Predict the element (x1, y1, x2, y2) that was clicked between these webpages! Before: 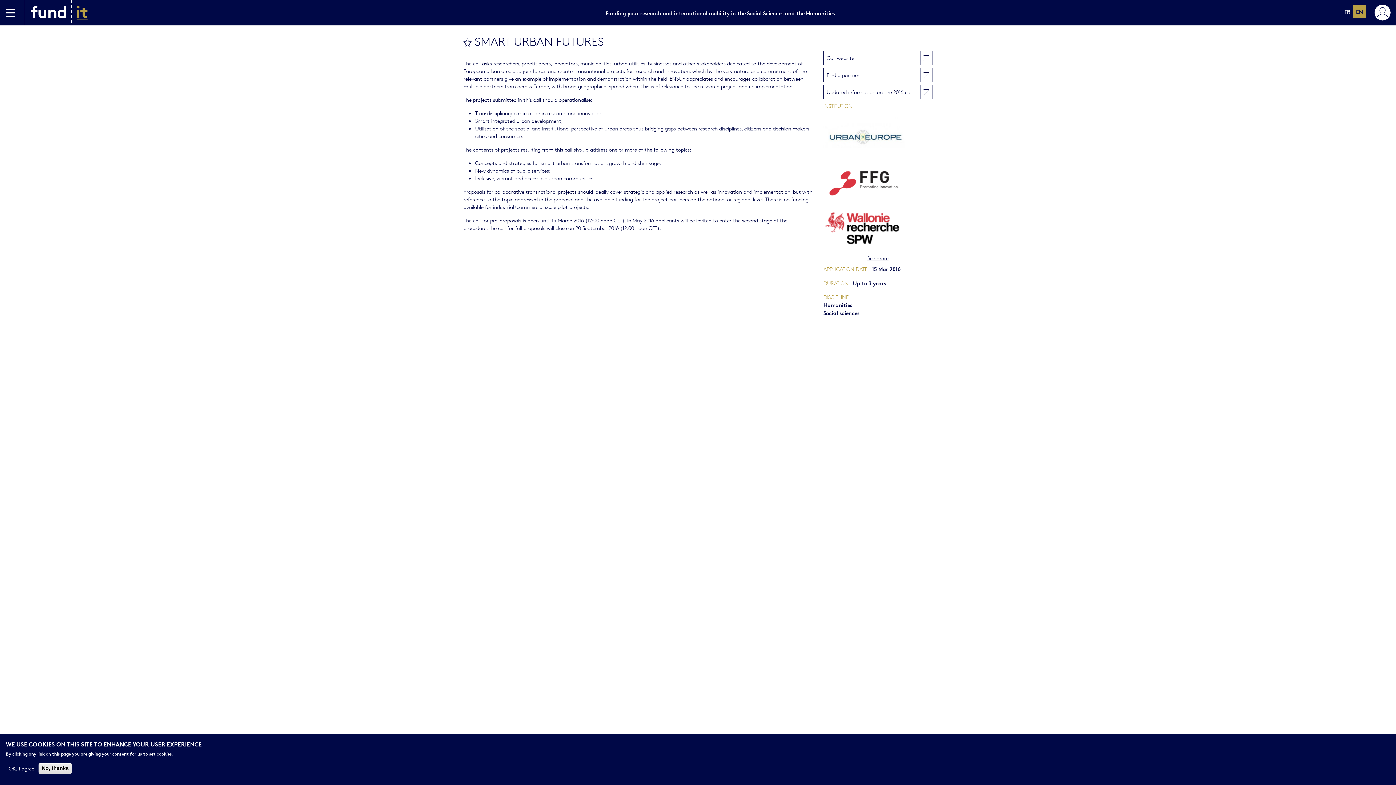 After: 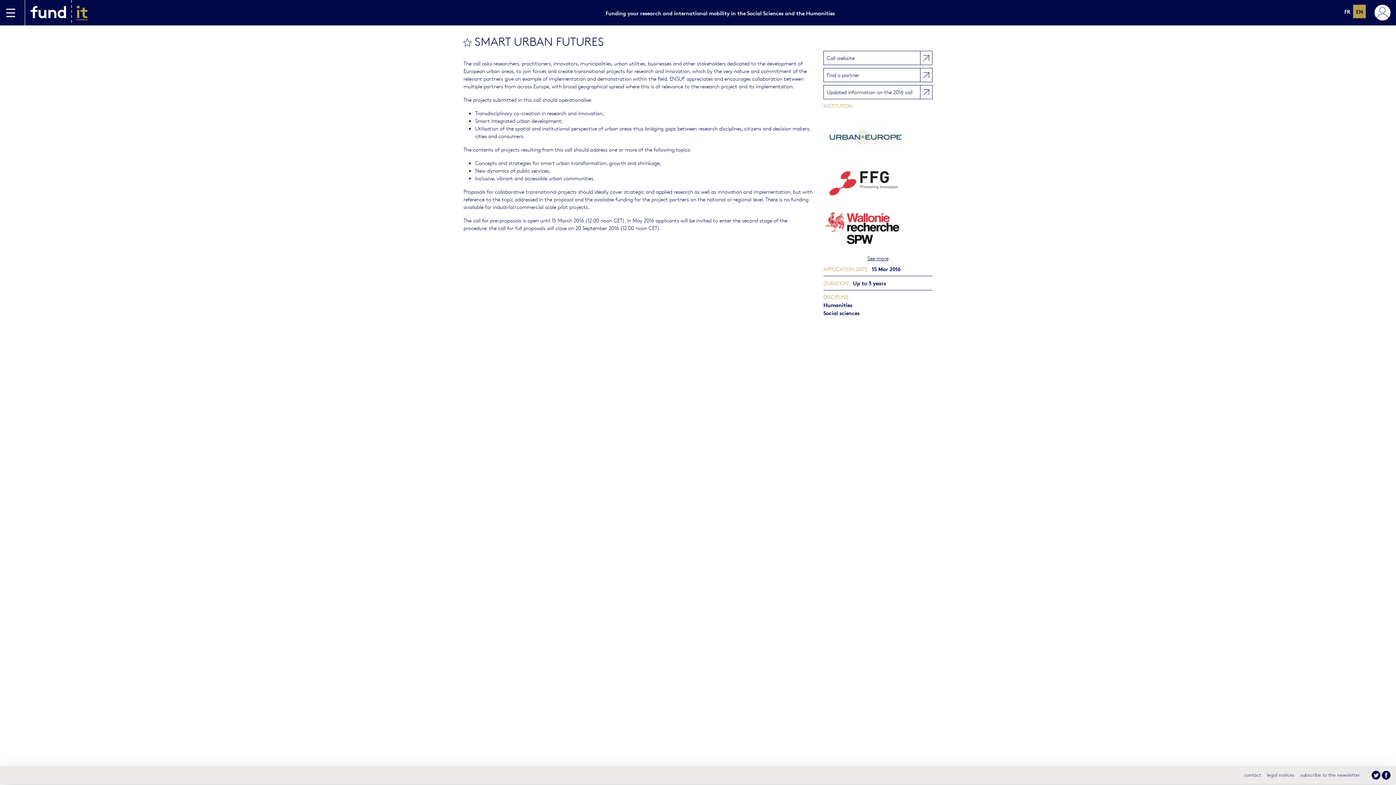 Action: bbox: (38, 763, 72, 774) label: No, thanks